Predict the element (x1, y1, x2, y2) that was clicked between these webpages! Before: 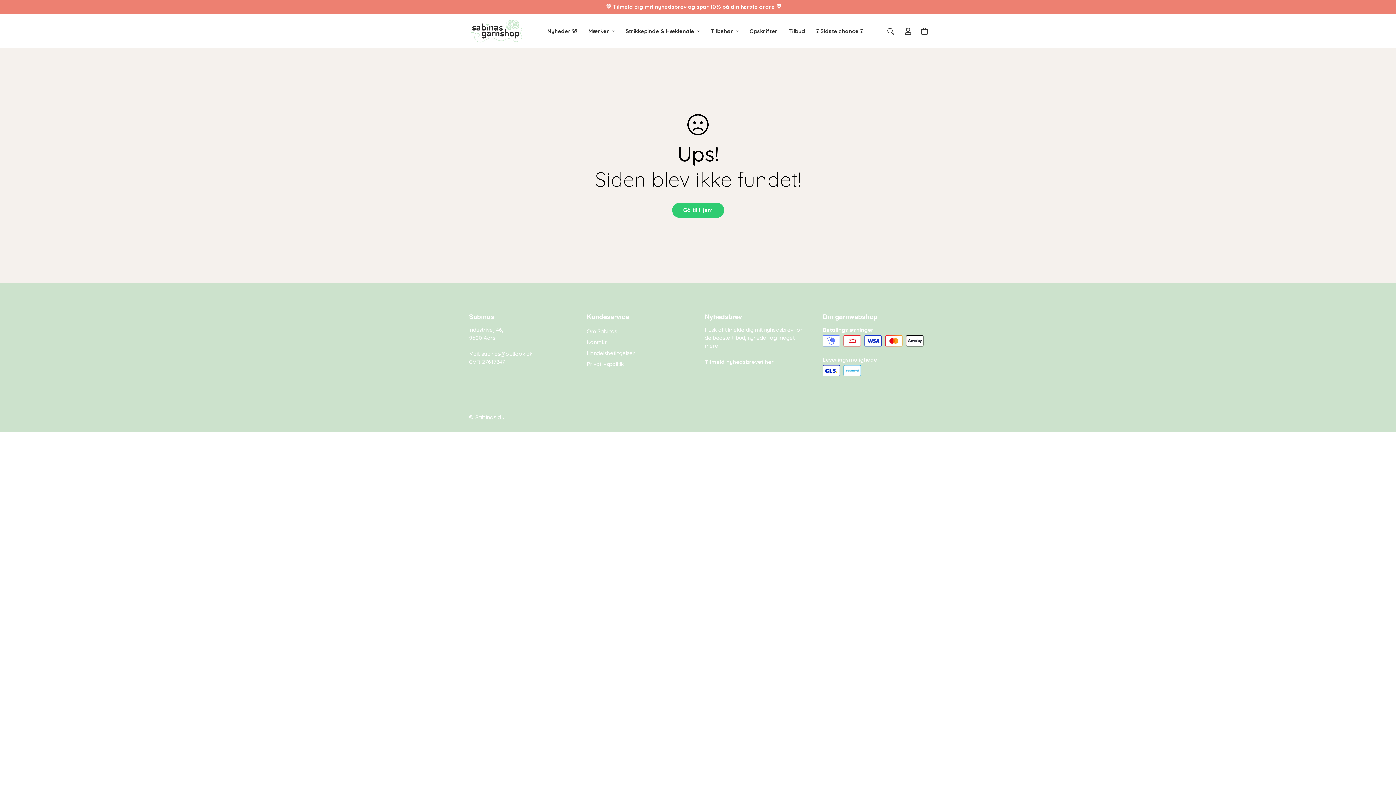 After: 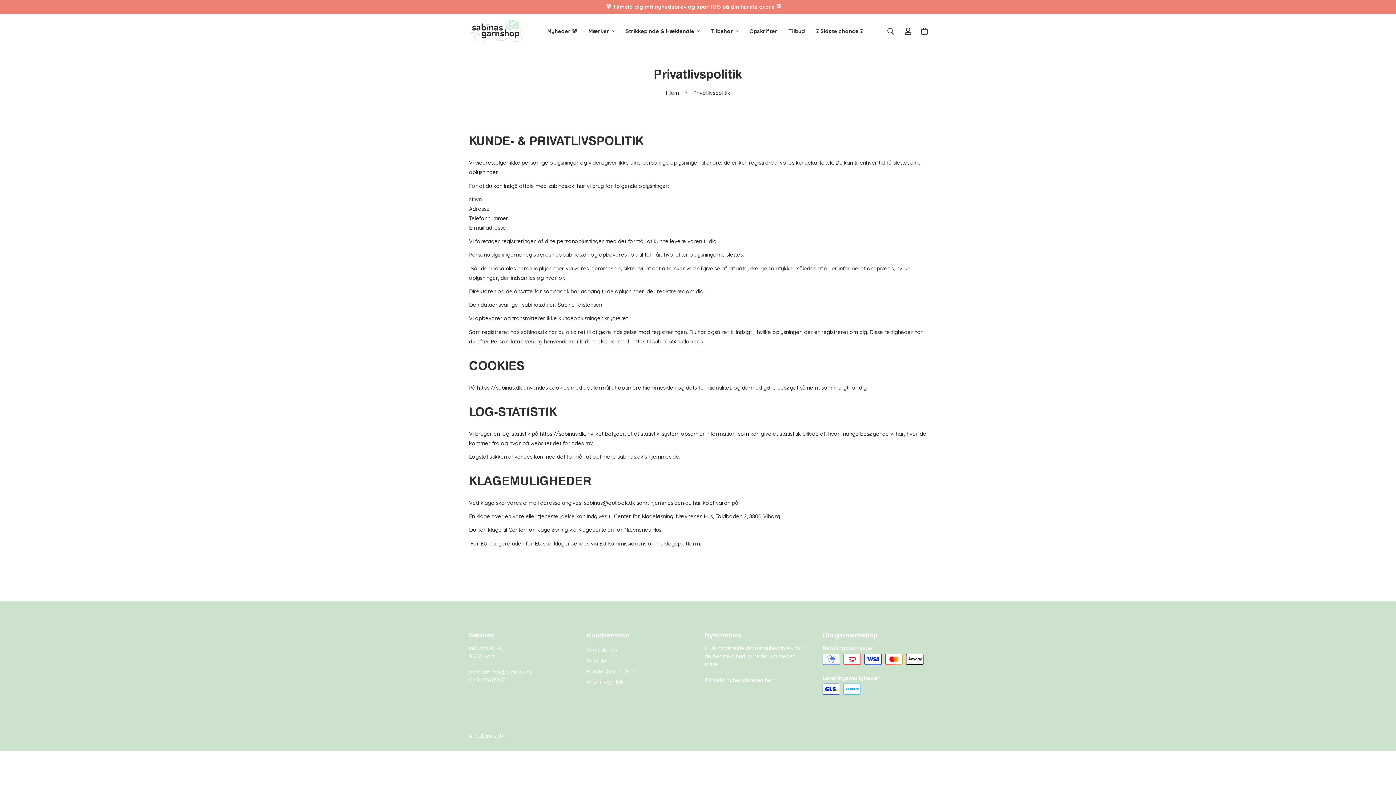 Action: bbox: (587, 359, 624, 368) label: Privatlivspolitik